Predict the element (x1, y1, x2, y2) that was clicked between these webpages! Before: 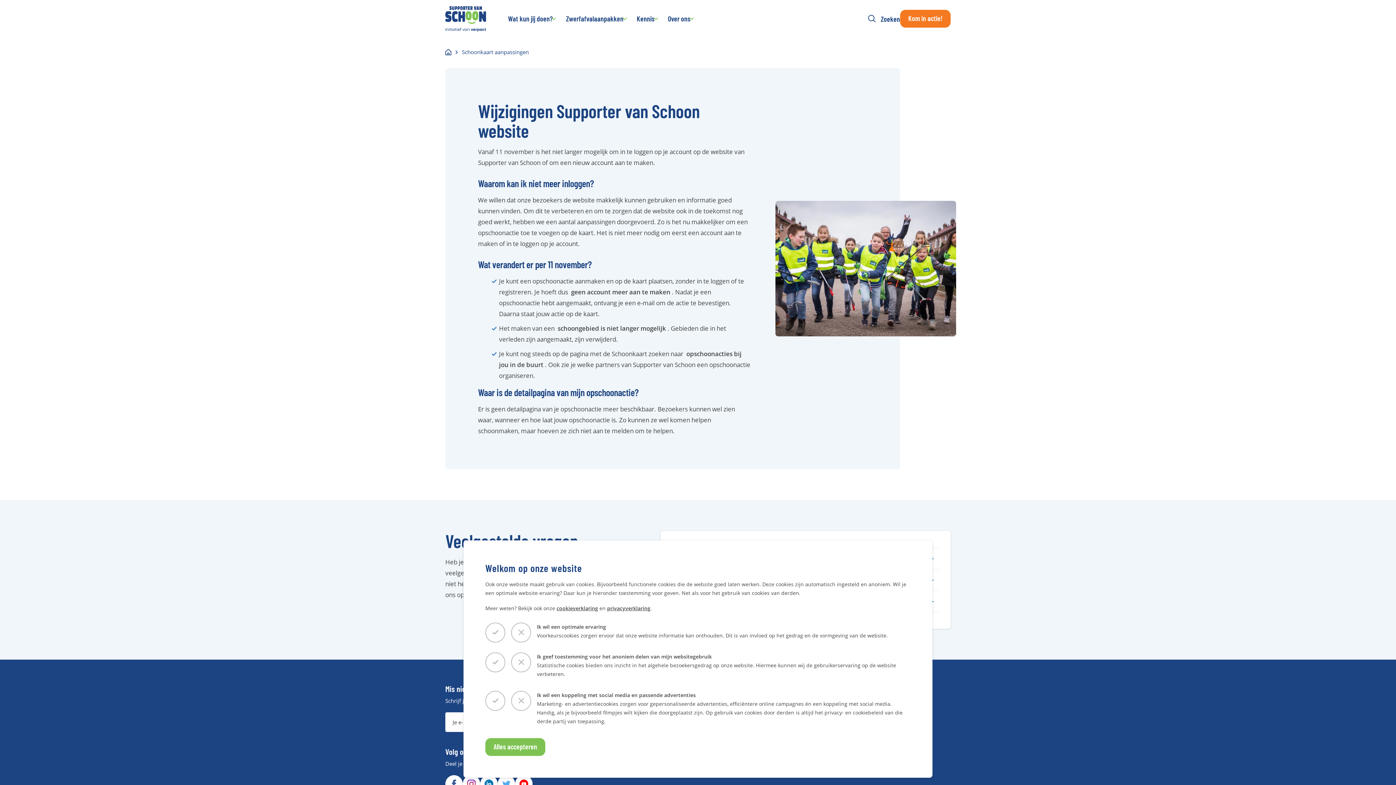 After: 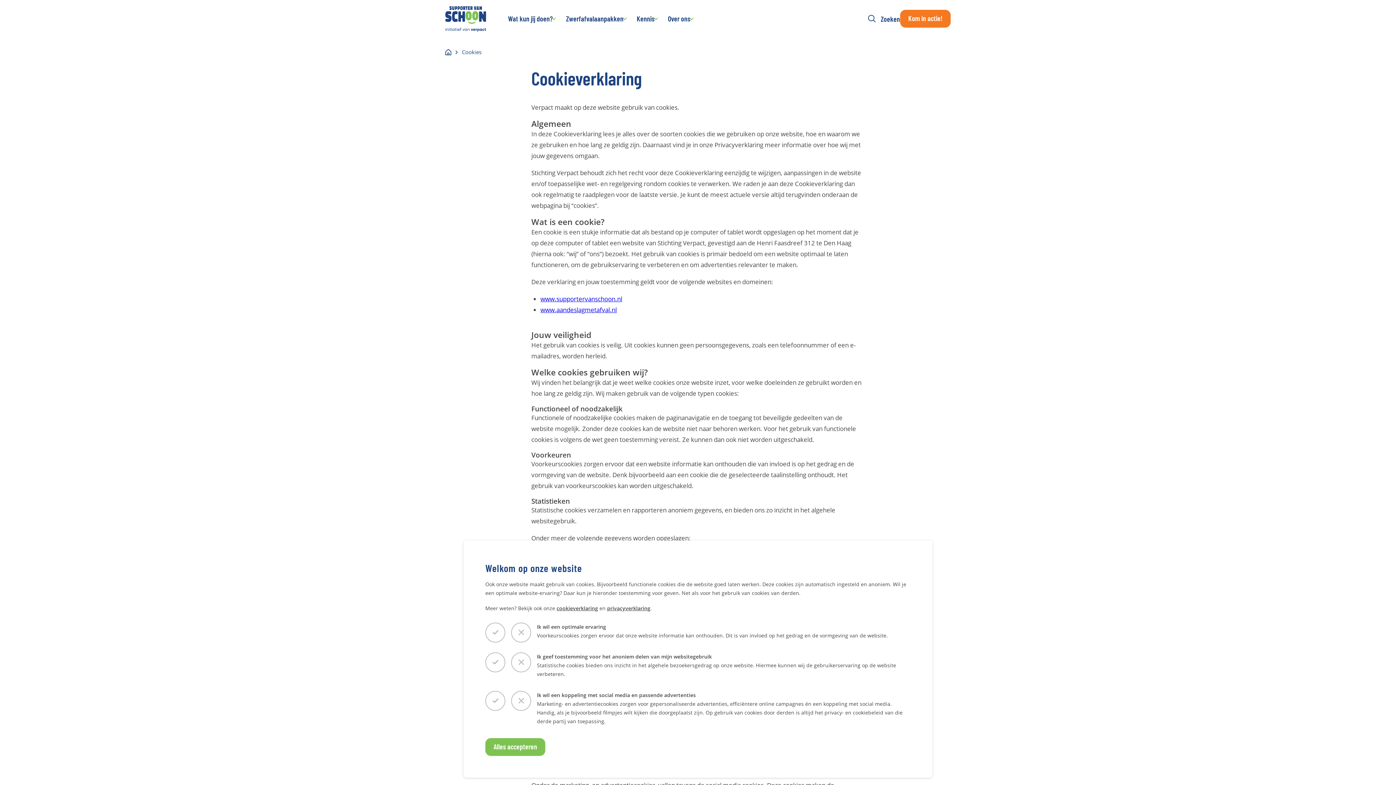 Action: label: cookieverklaring bbox: (556, 605, 598, 612)